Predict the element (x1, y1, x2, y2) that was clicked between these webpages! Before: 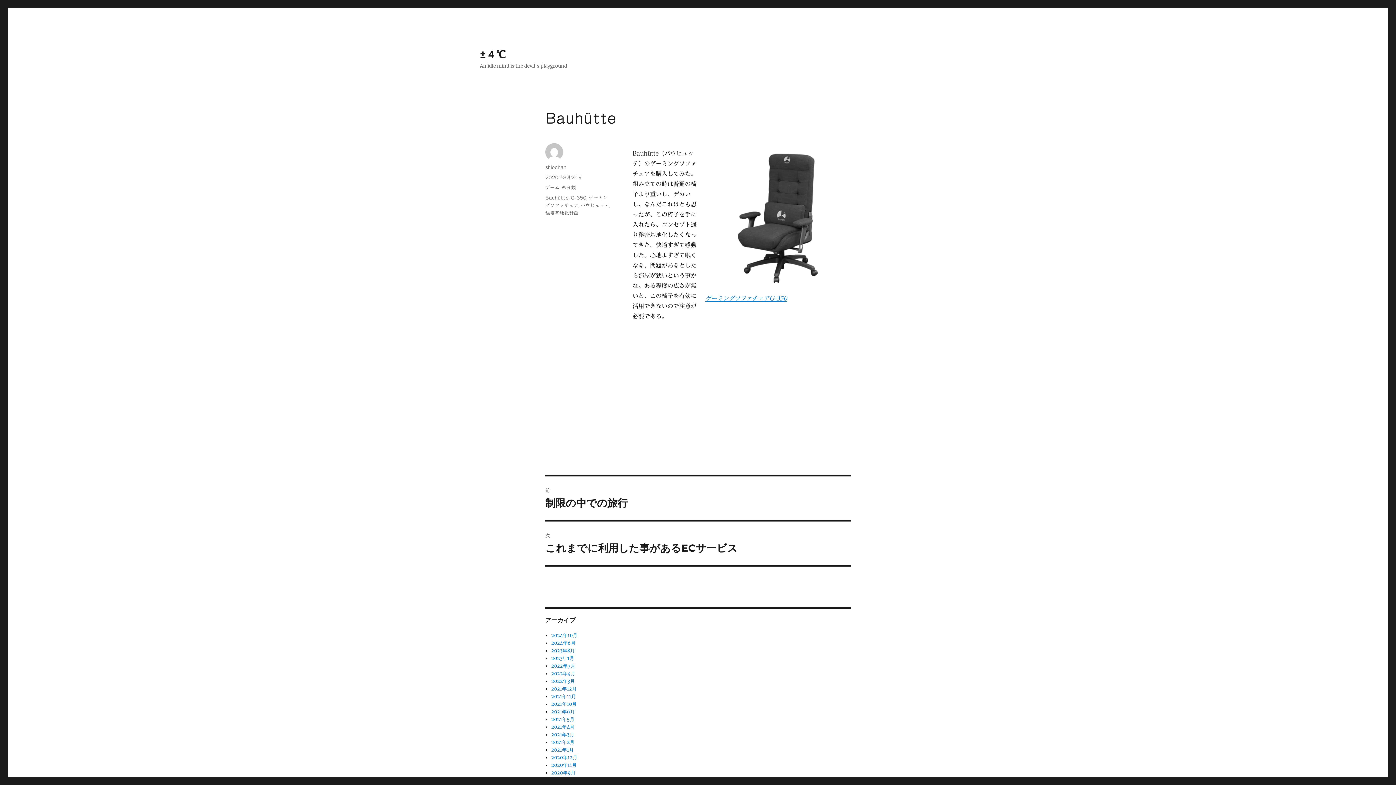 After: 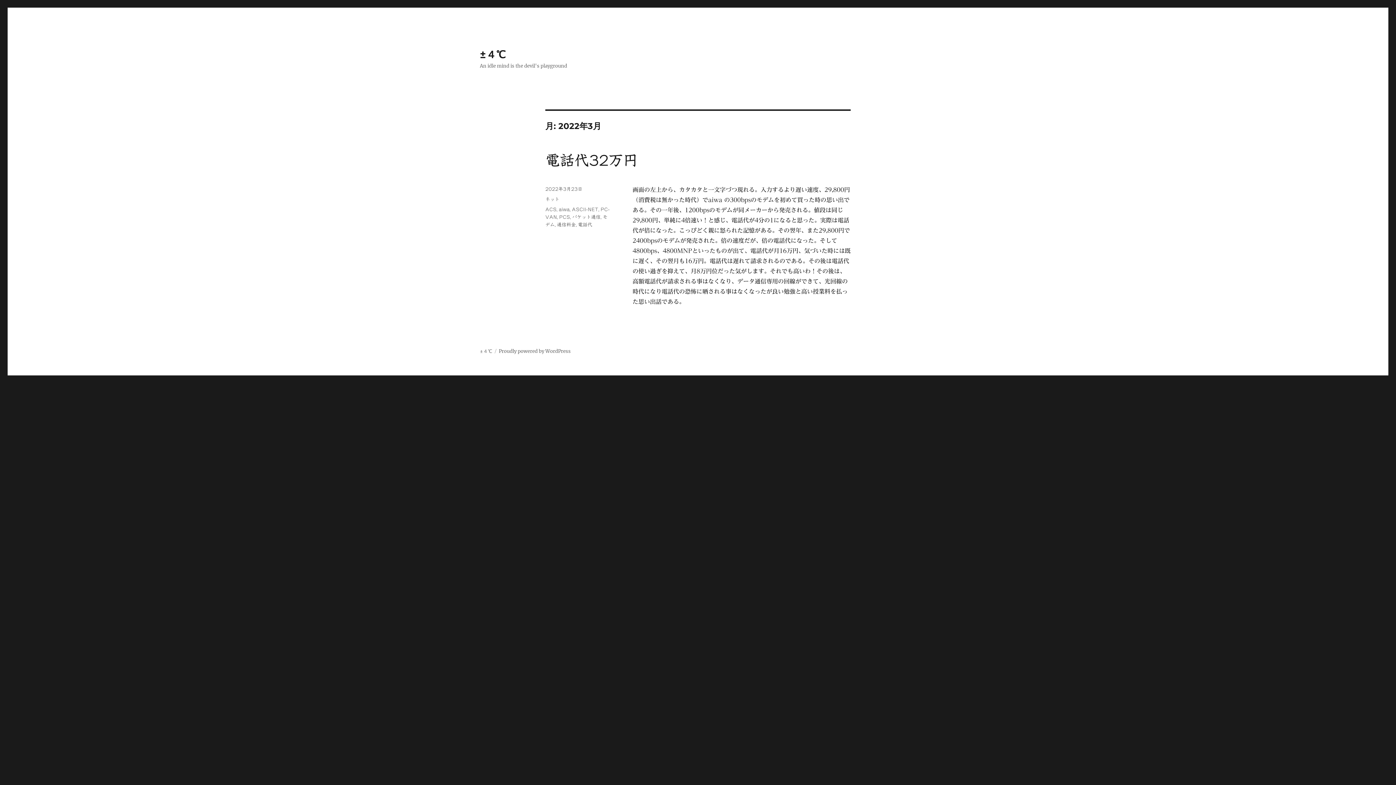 Action: label: 2022年3月 bbox: (551, 678, 575, 684)